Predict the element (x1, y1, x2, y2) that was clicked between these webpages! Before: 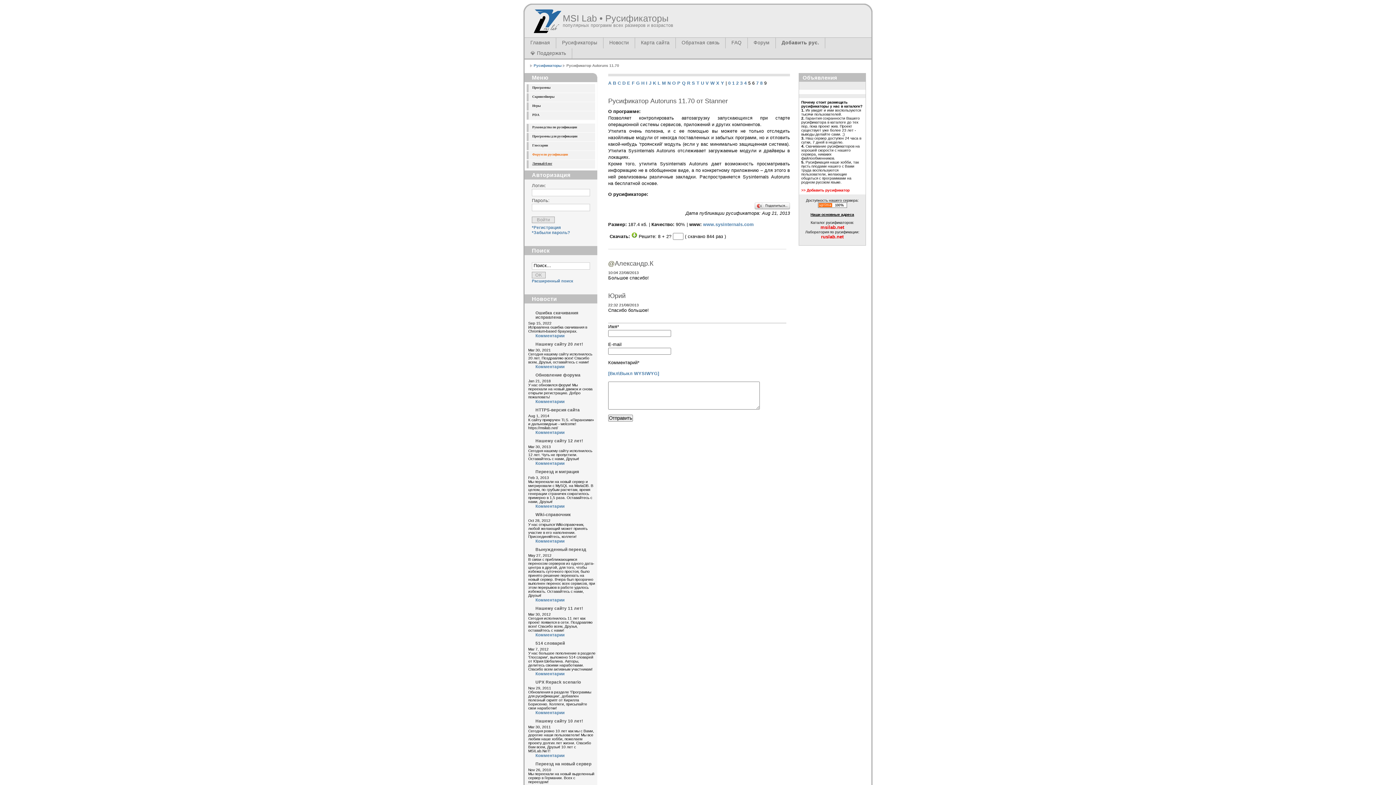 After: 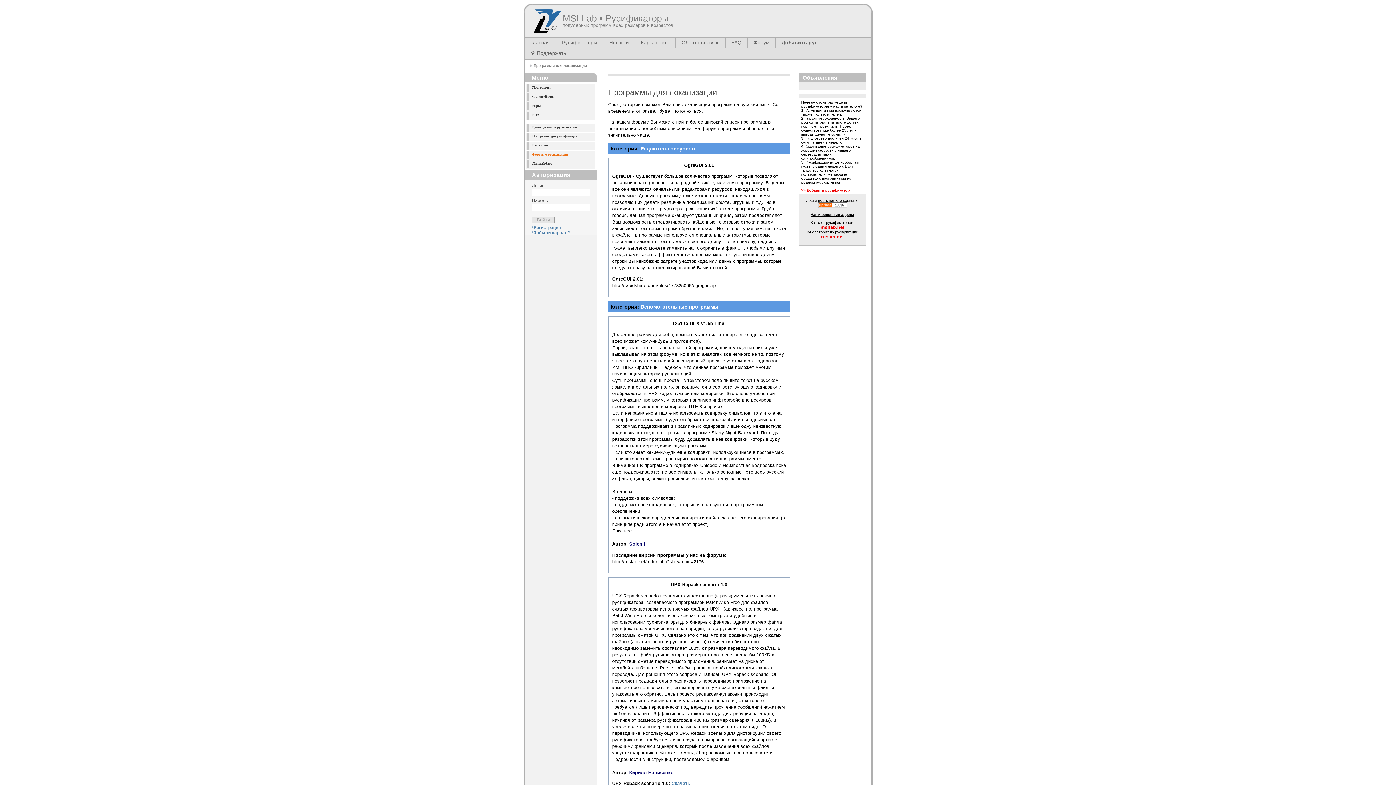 Action: label: Программы для русификации bbox: (526, 133, 594, 141)